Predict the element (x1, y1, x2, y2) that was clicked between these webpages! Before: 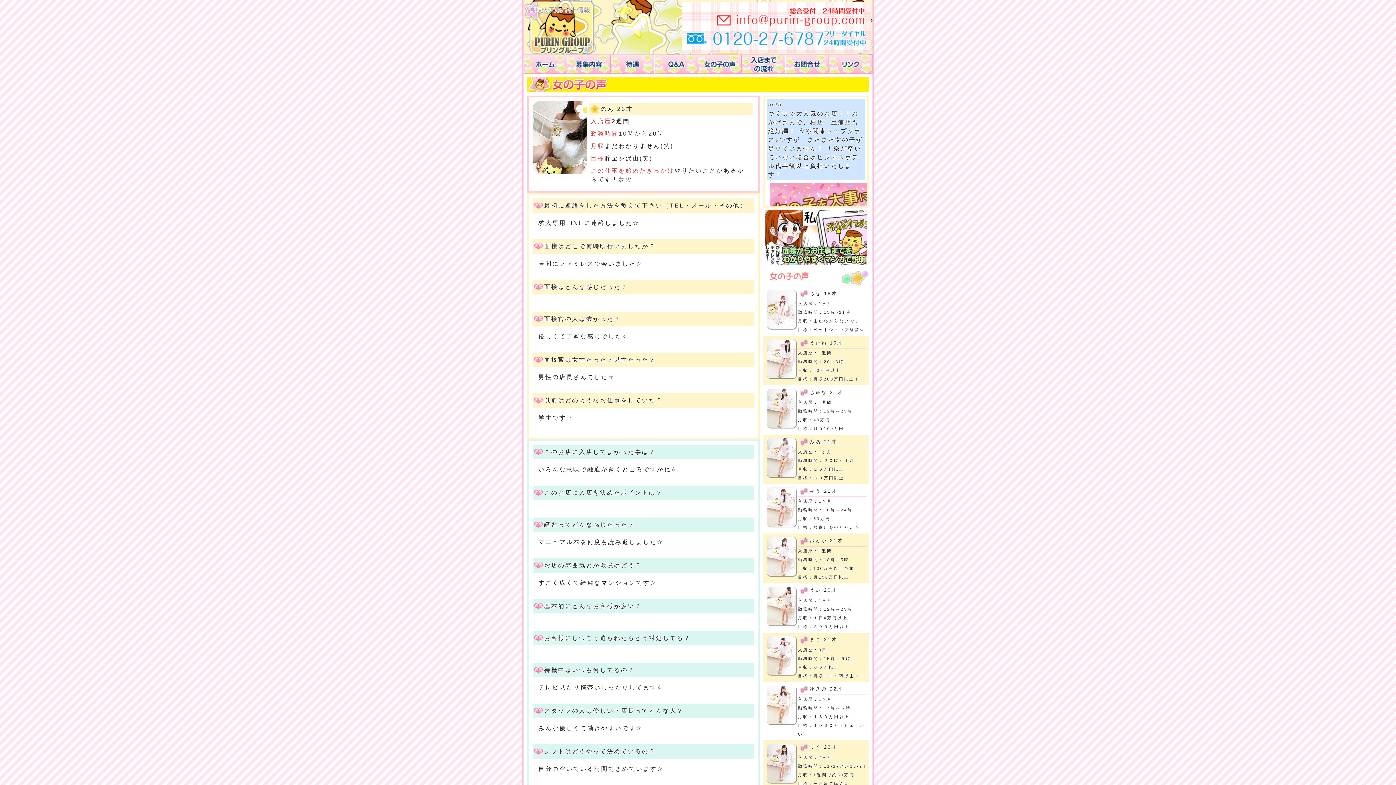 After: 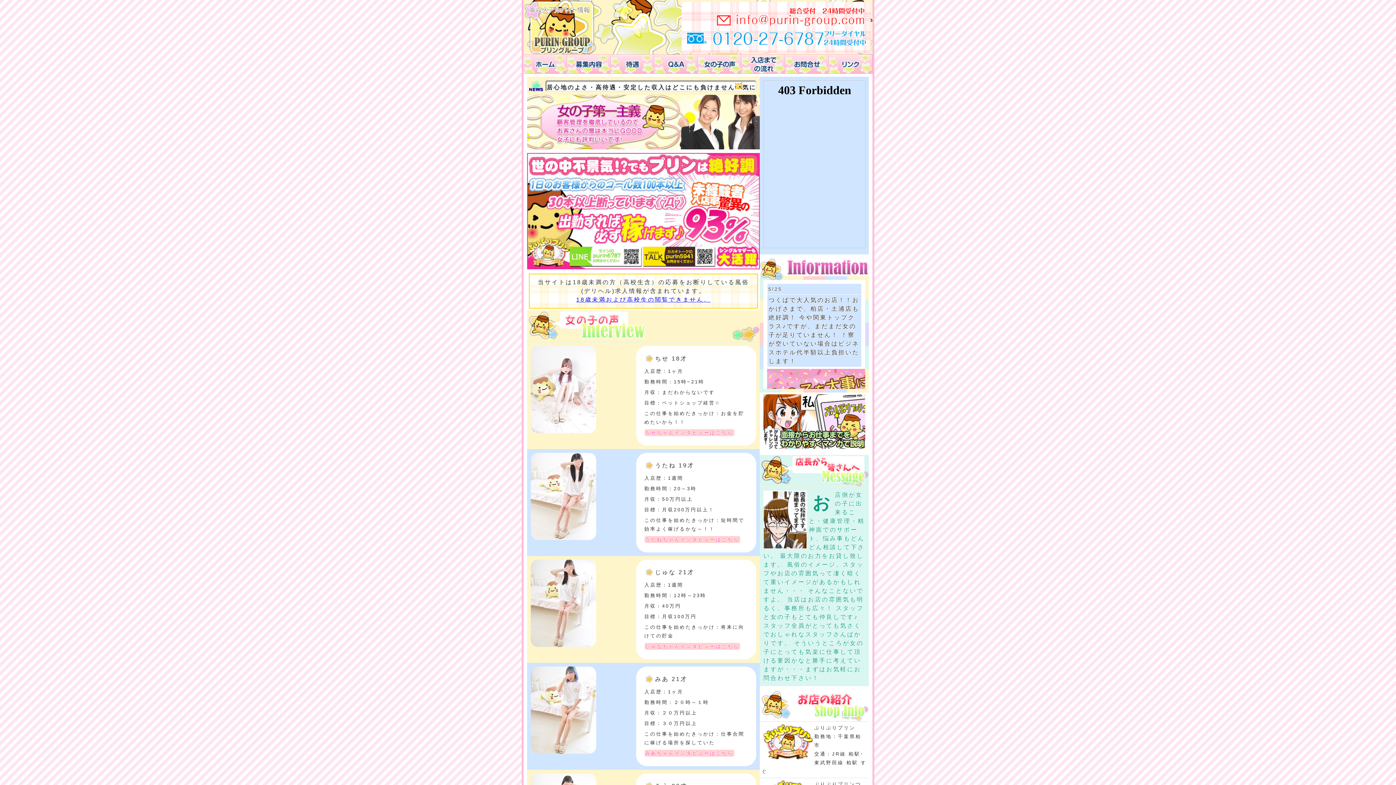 Action: bbox: (523, 54, 567, 73)